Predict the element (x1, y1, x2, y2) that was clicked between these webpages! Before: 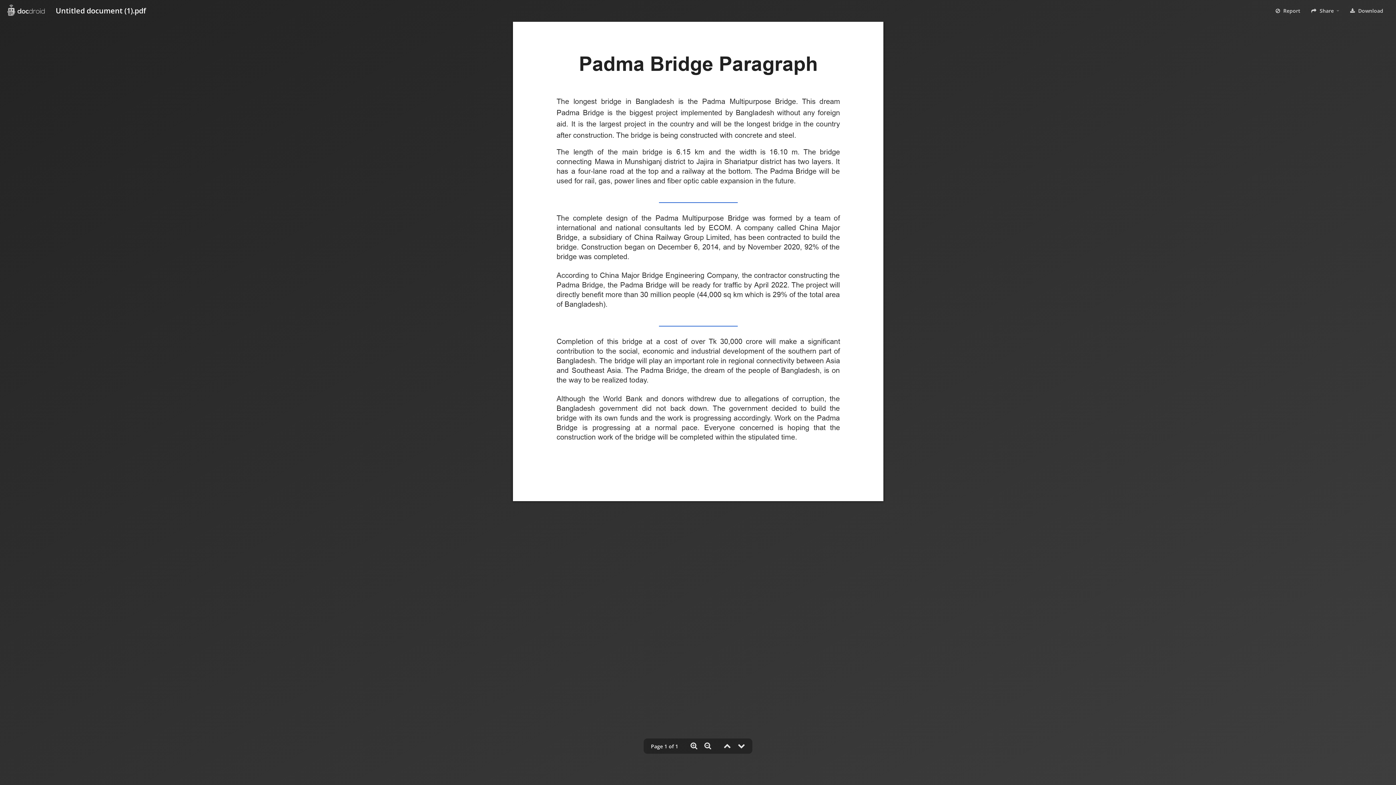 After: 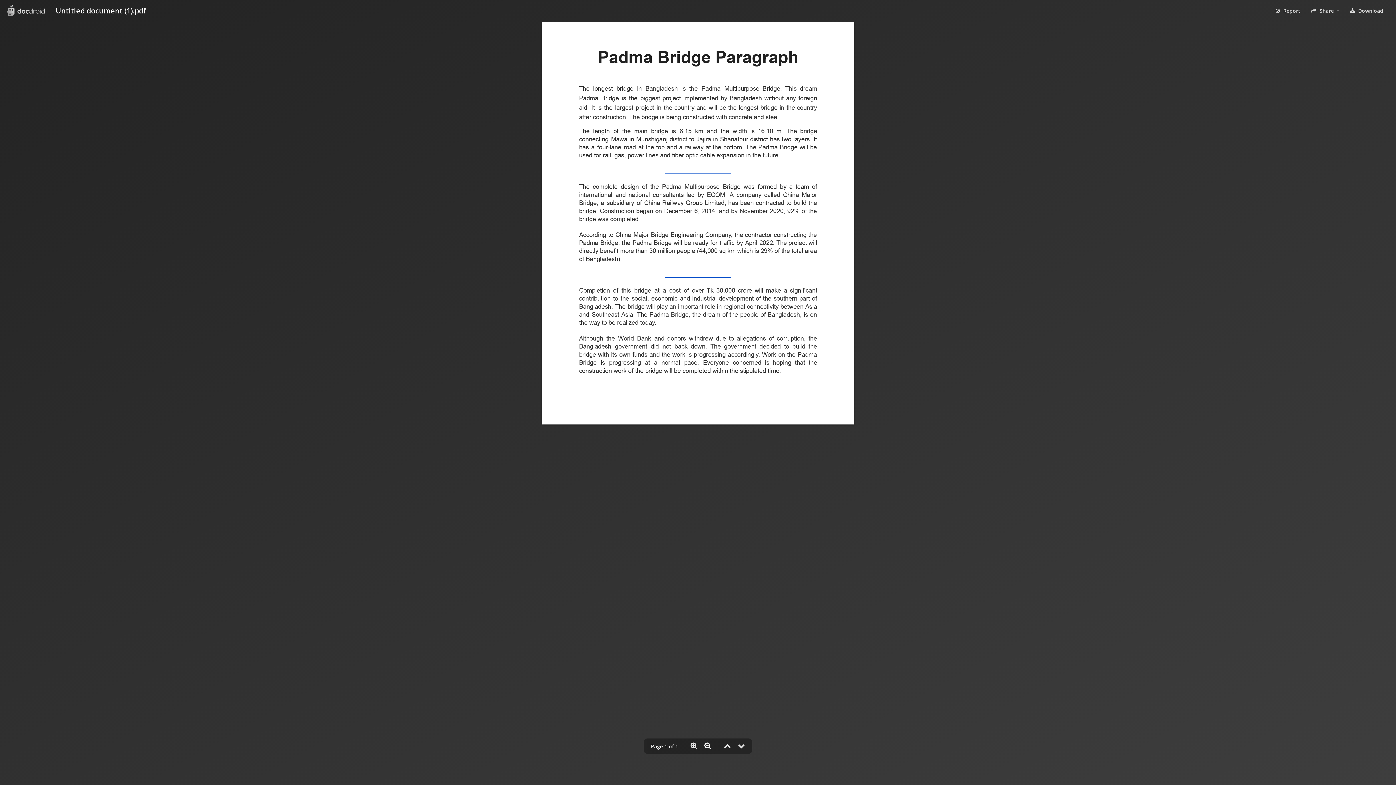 Action: bbox: (704, 743, 711, 750)